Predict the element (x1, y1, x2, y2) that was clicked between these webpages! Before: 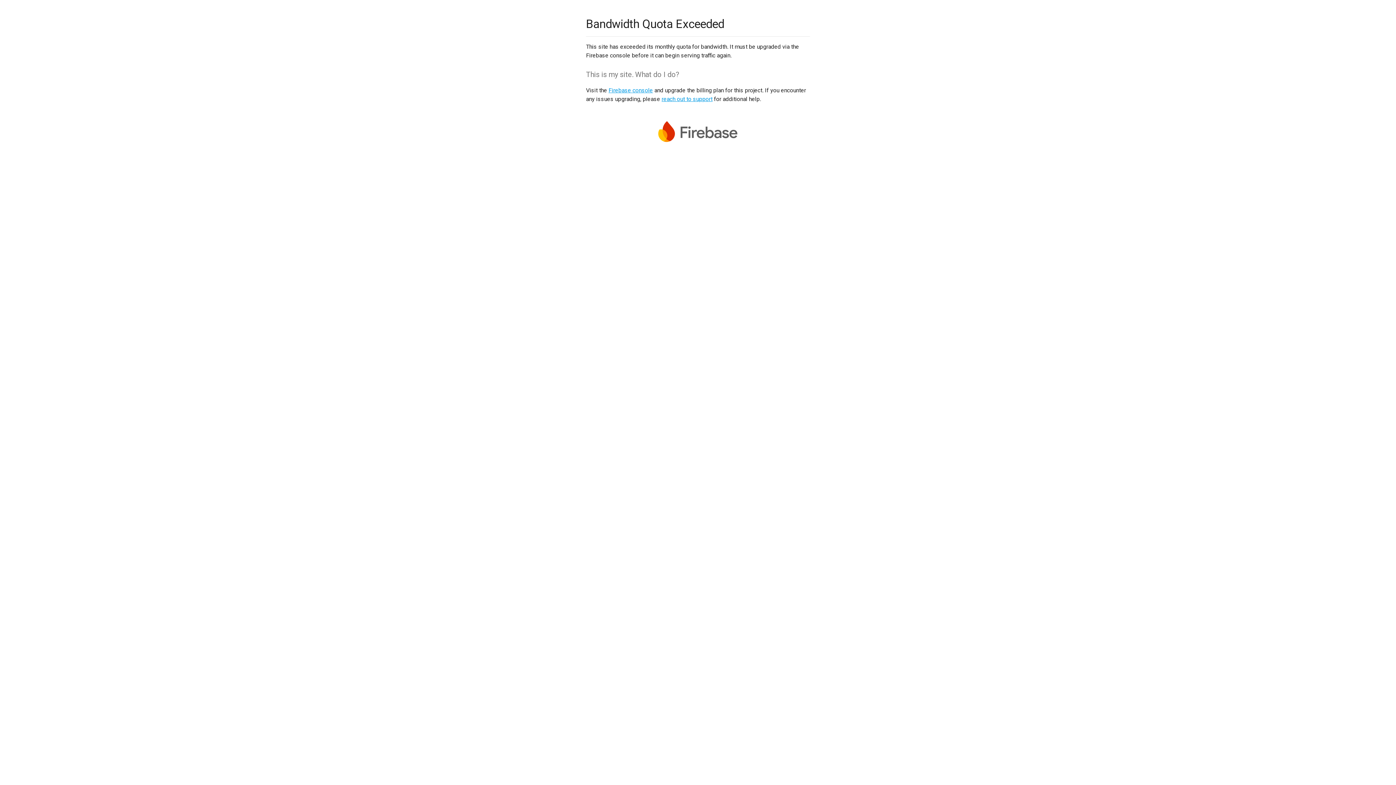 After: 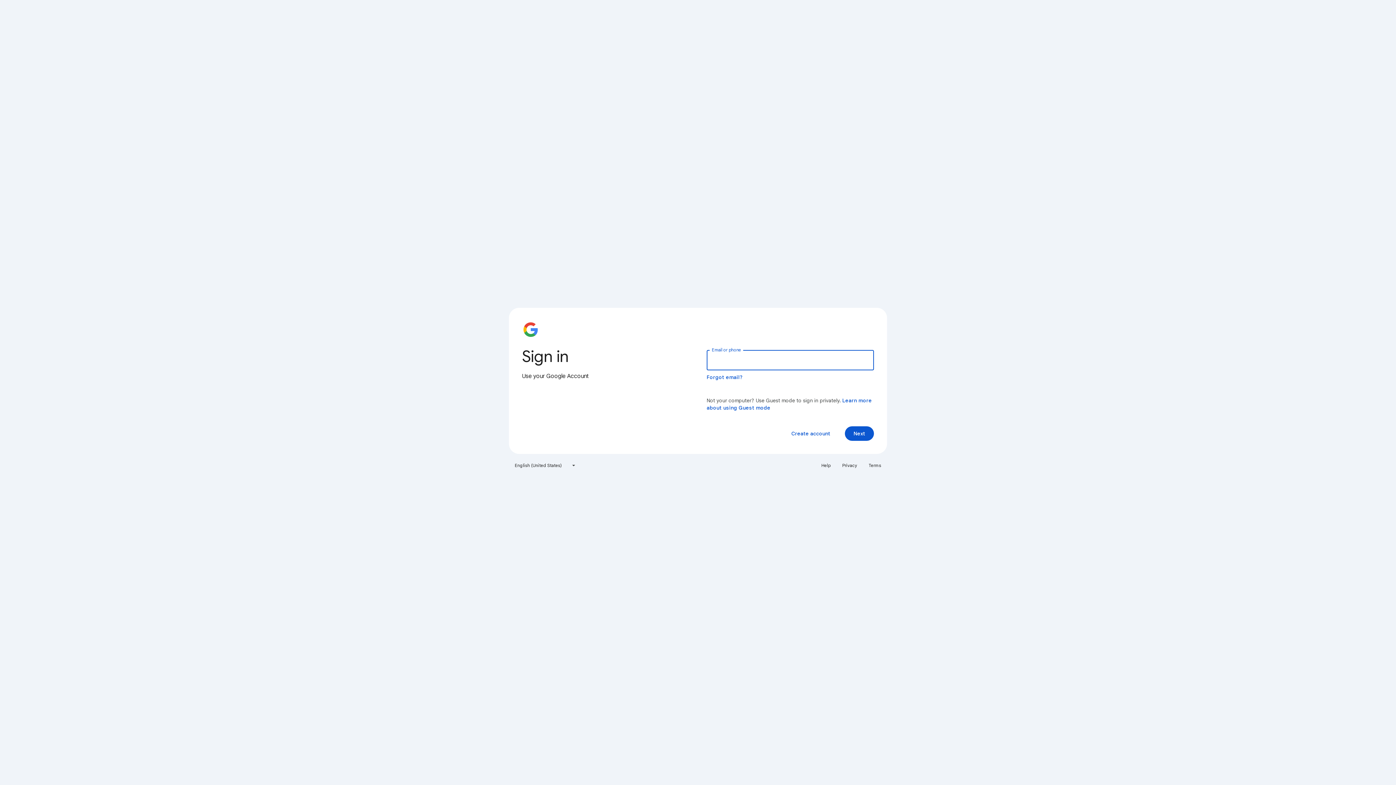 Action: bbox: (608, 86, 653, 93) label: Firebase console